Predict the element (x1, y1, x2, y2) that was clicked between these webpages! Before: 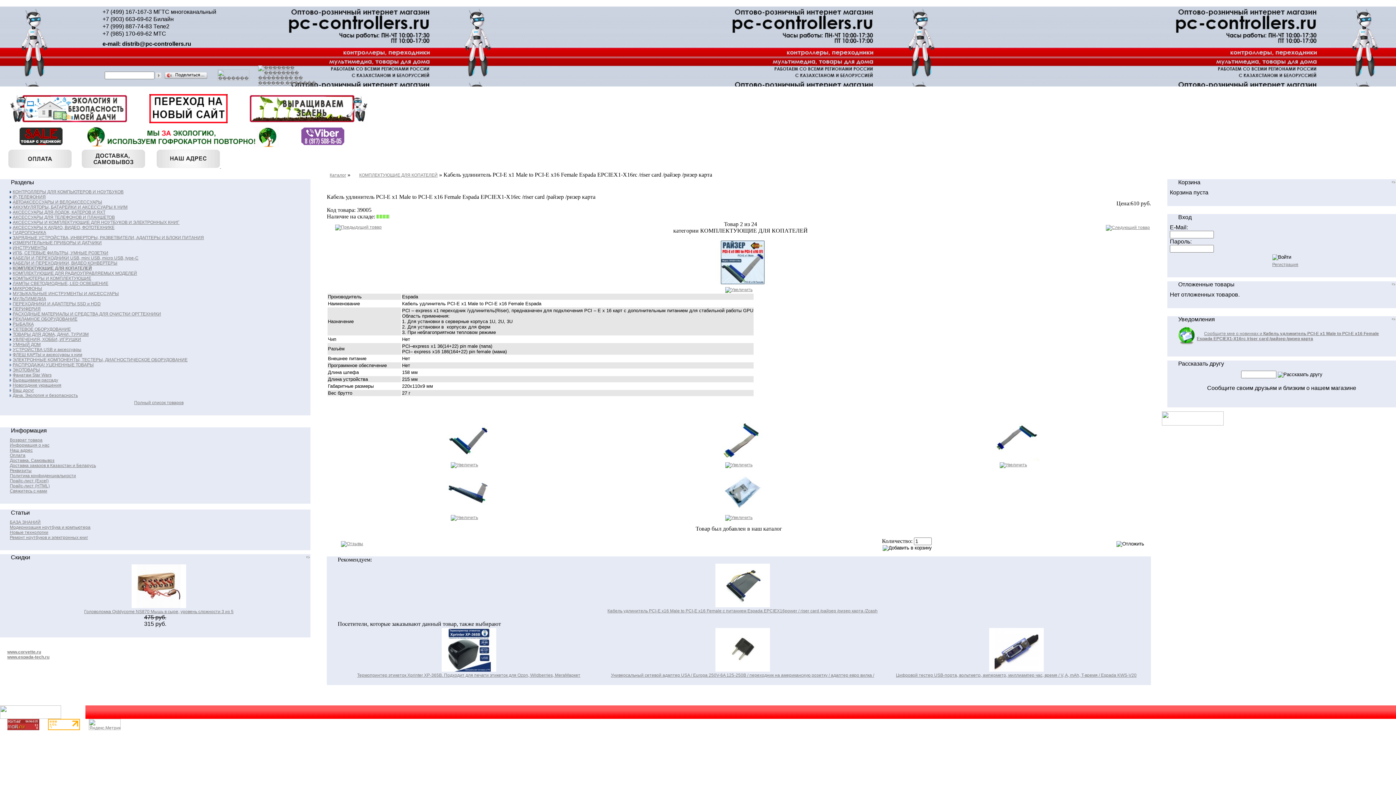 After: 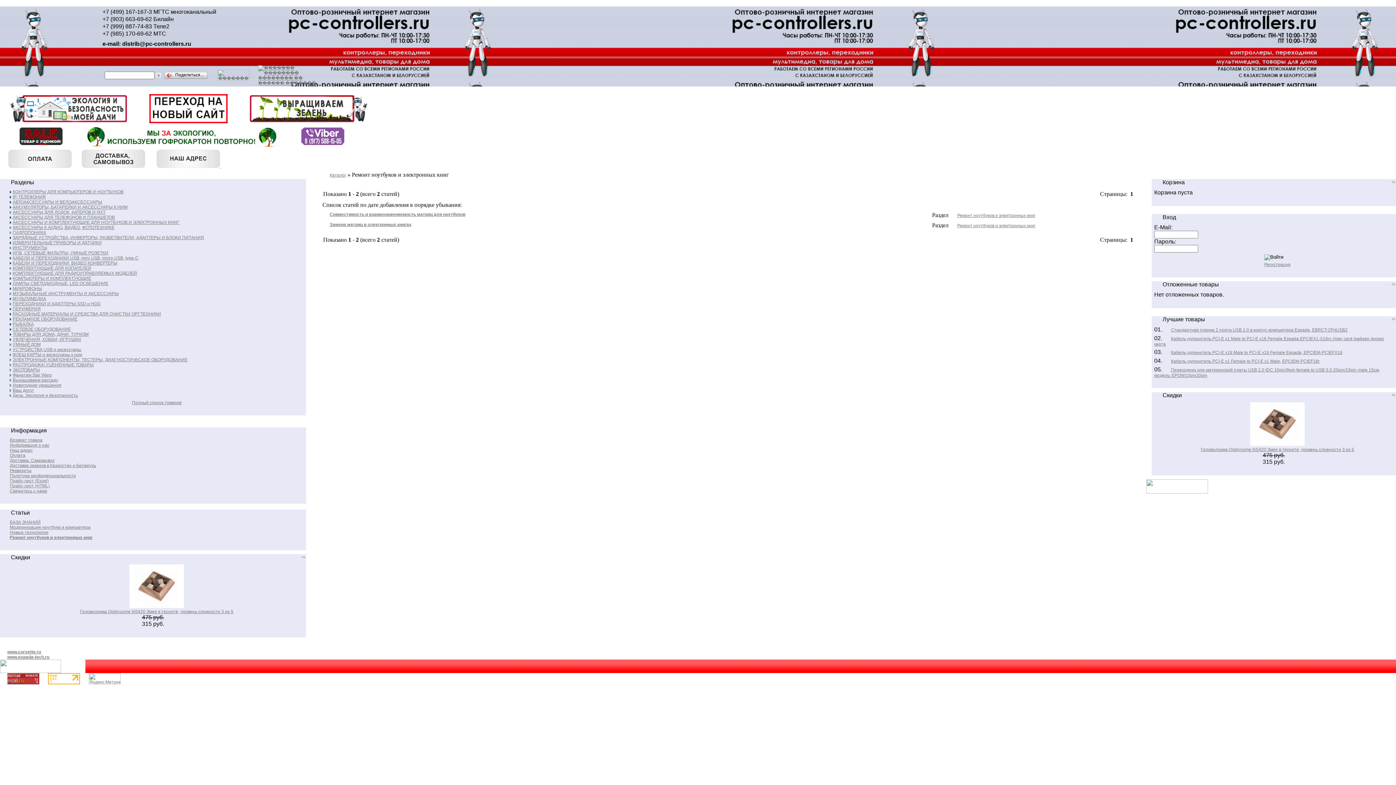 Action: bbox: (2, 534, 88, 541) label: Ремонт ноутбуков и электронных книг